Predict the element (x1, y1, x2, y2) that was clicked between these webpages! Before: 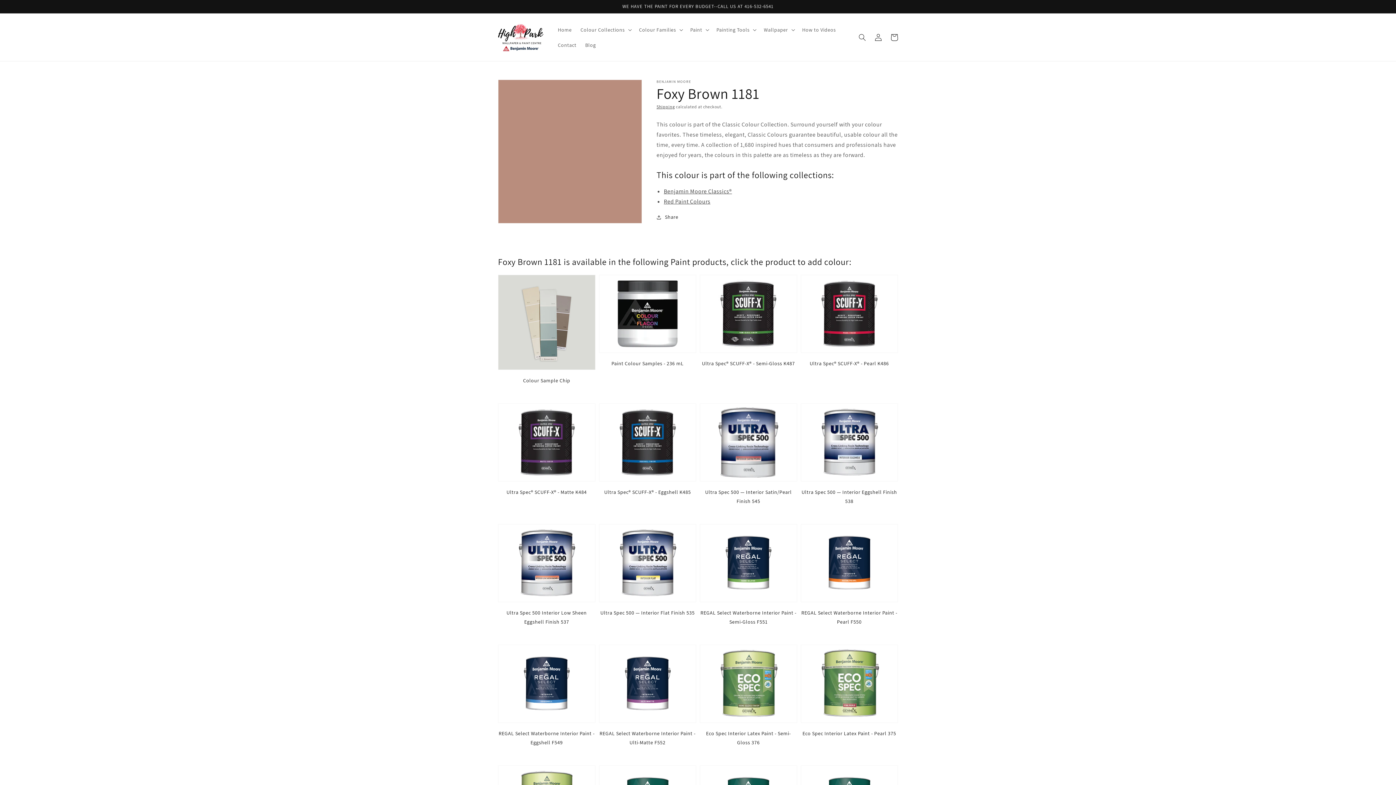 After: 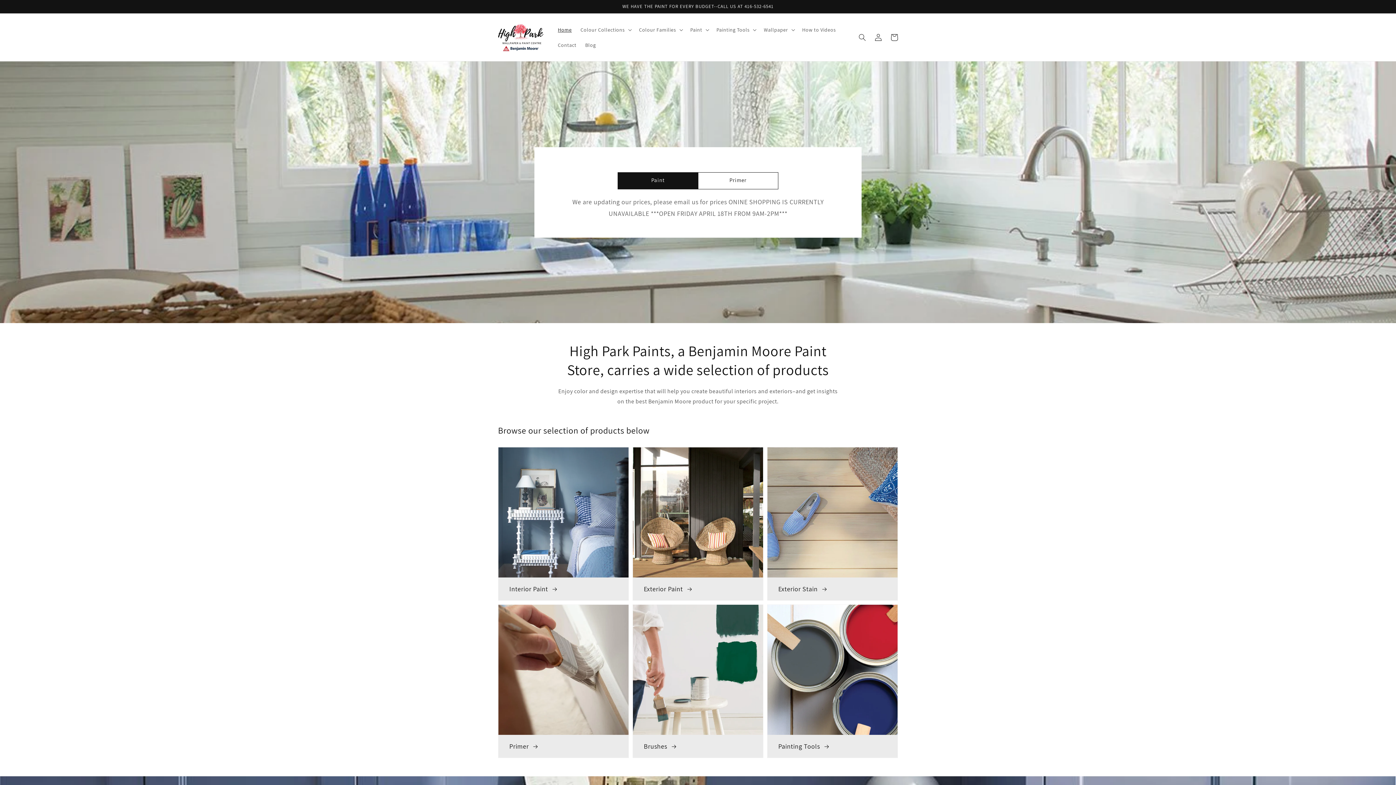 Action: bbox: (553, 22, 576, 37) label: Home